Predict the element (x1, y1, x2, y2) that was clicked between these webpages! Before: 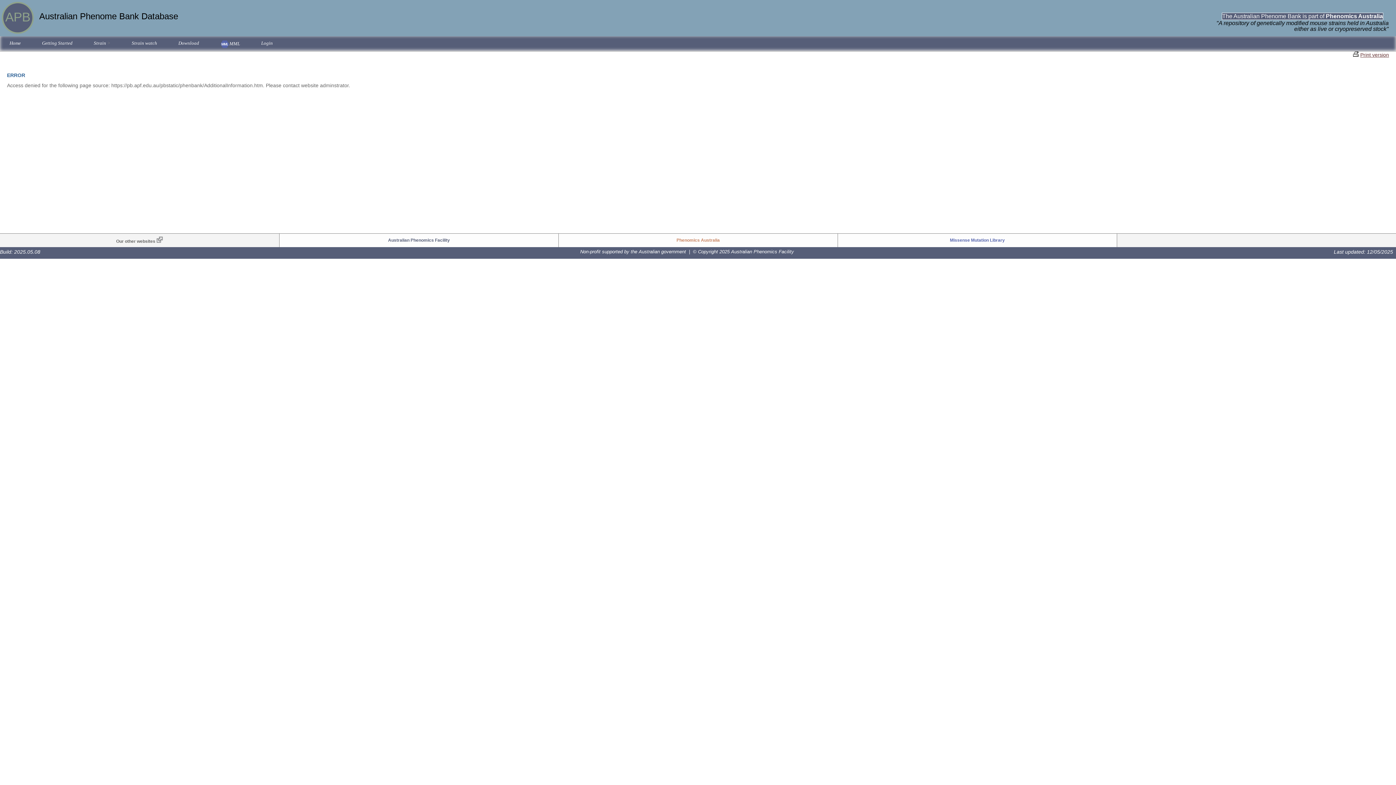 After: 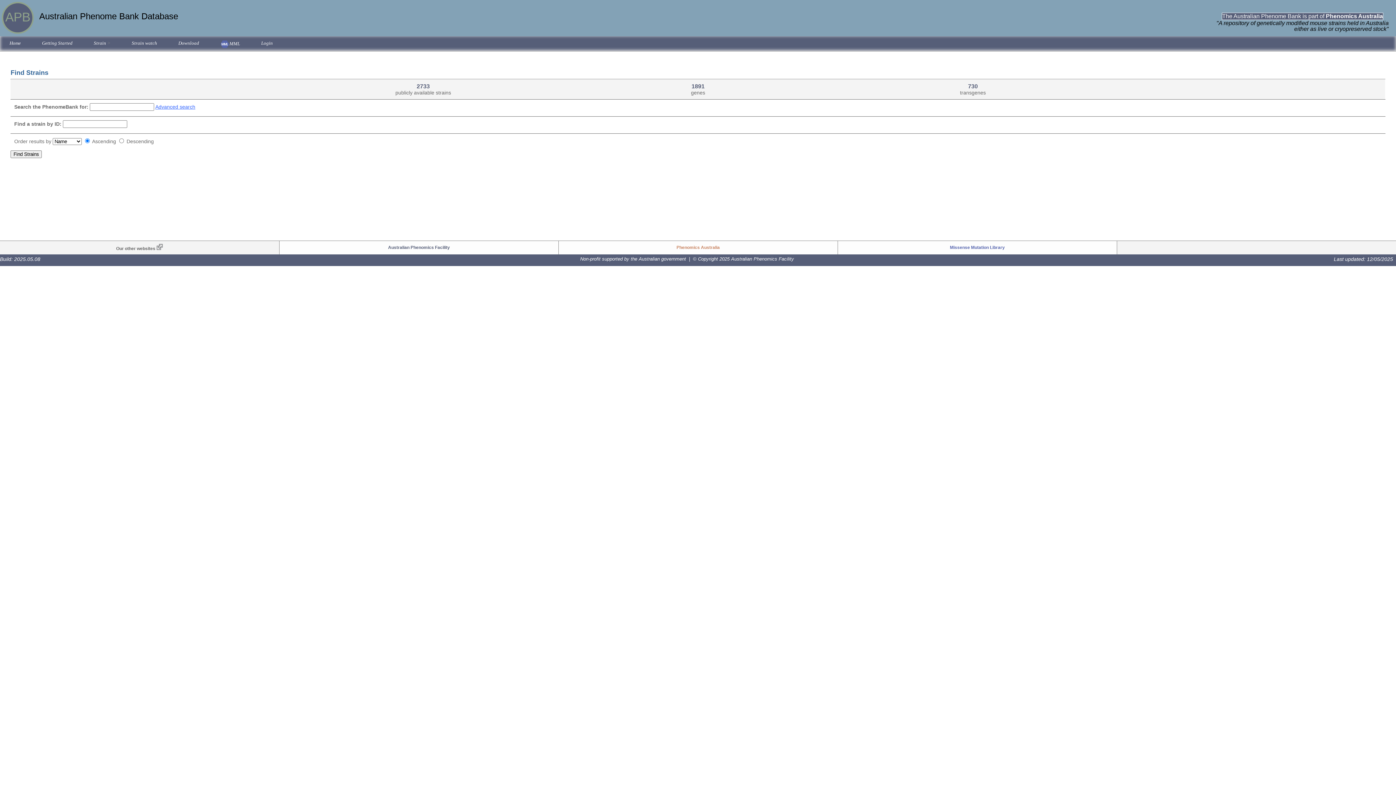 Action: label: Home bbox: (4, 37, 25, 50)